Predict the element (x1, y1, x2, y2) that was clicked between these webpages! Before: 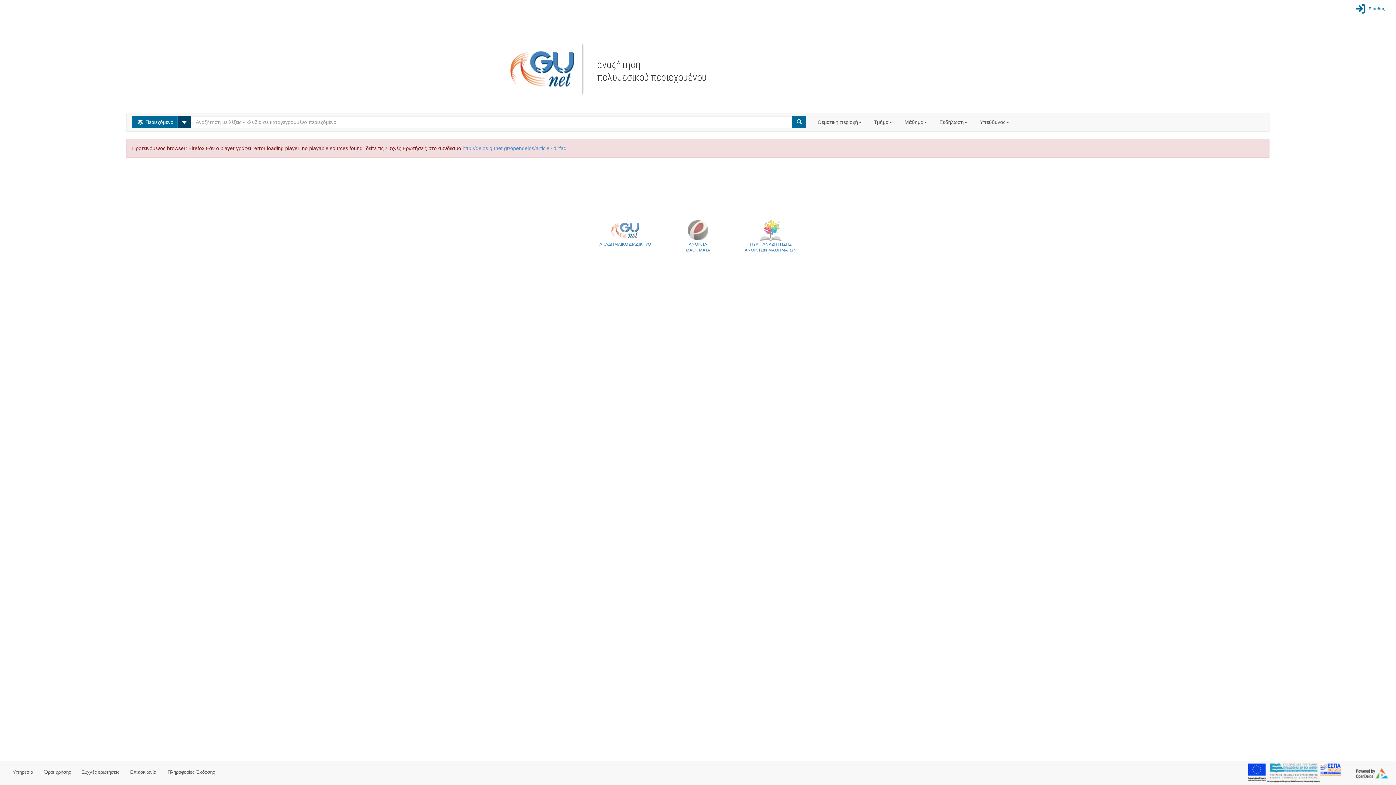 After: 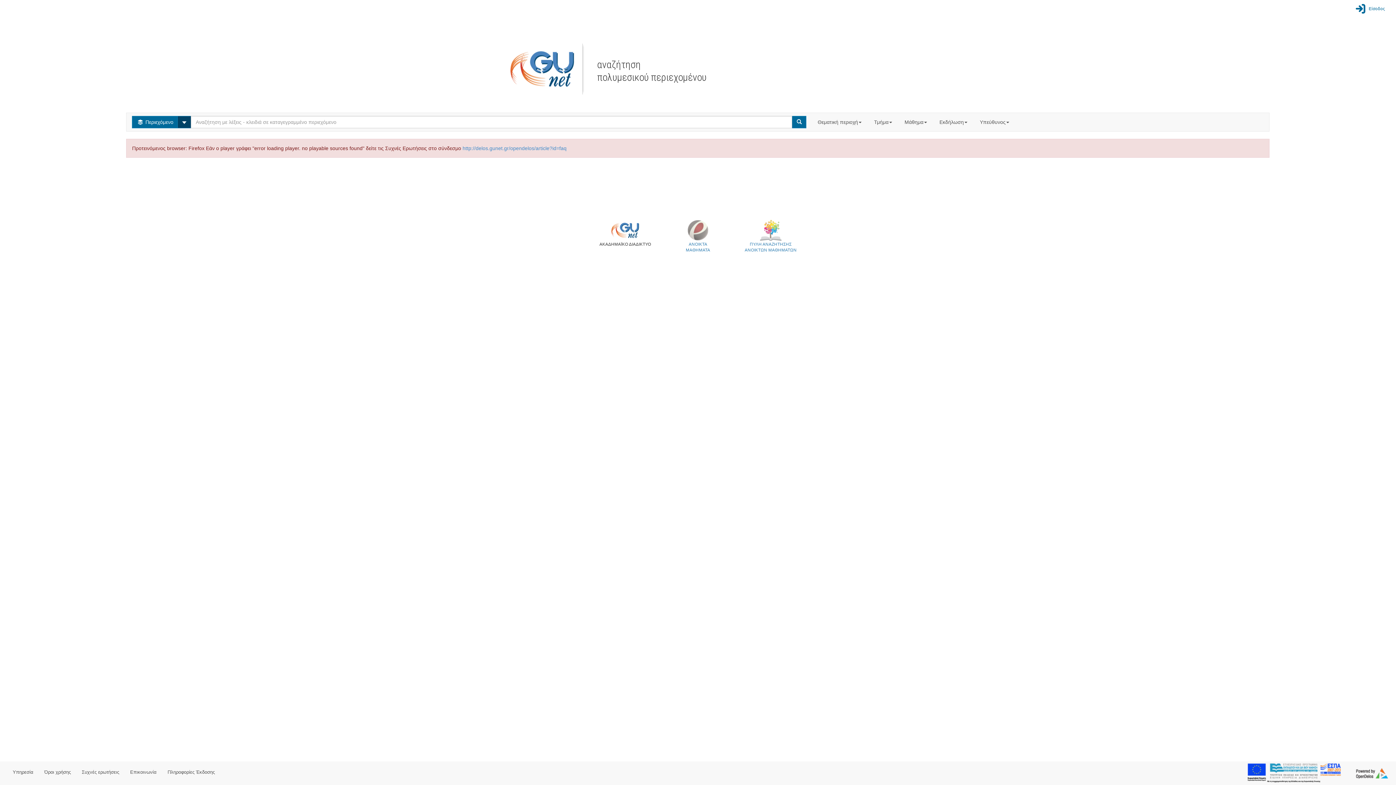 Action: bbox: (589, 219, 661, 253) label: 
ΑΚΑΔΗΜΑΪΚΟ ΔΙΑΔΙΚΤΥΟ